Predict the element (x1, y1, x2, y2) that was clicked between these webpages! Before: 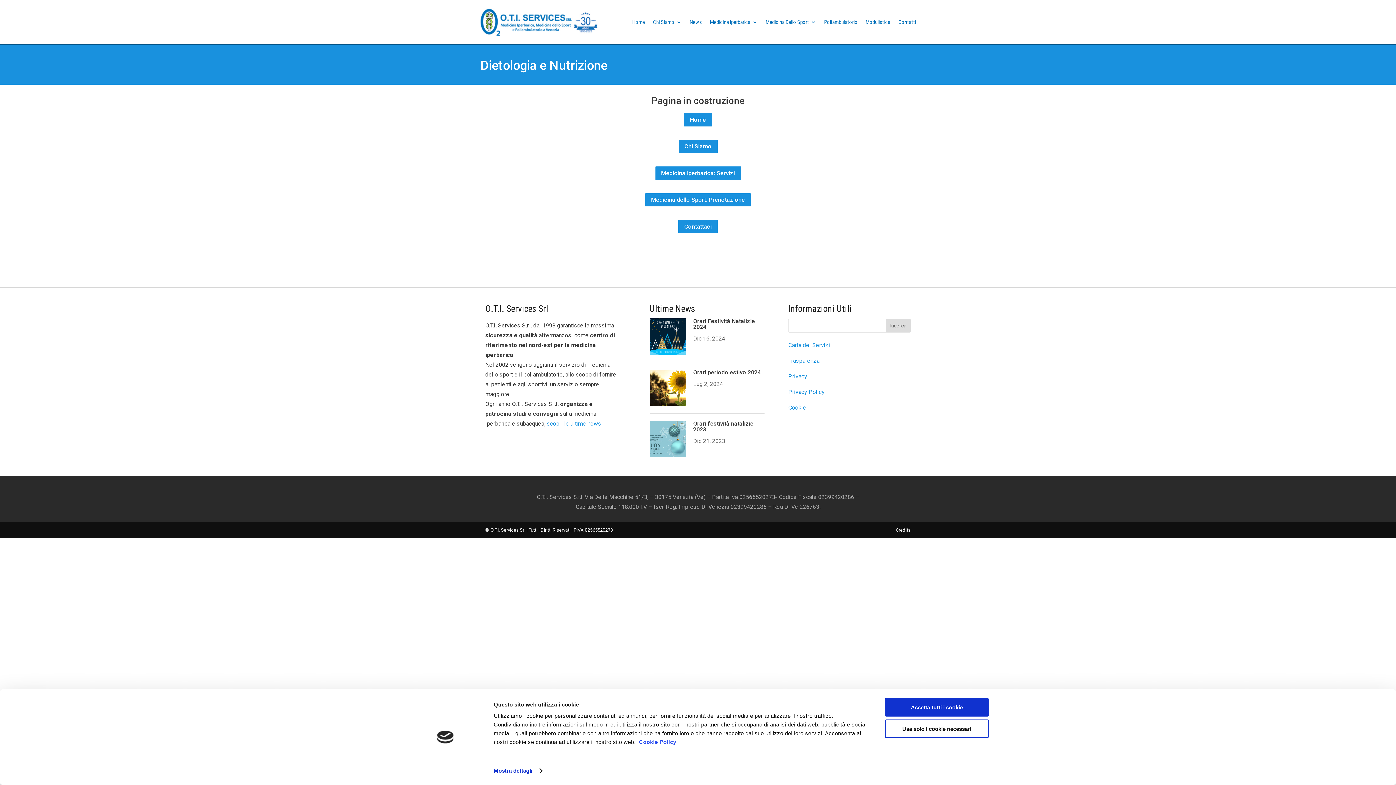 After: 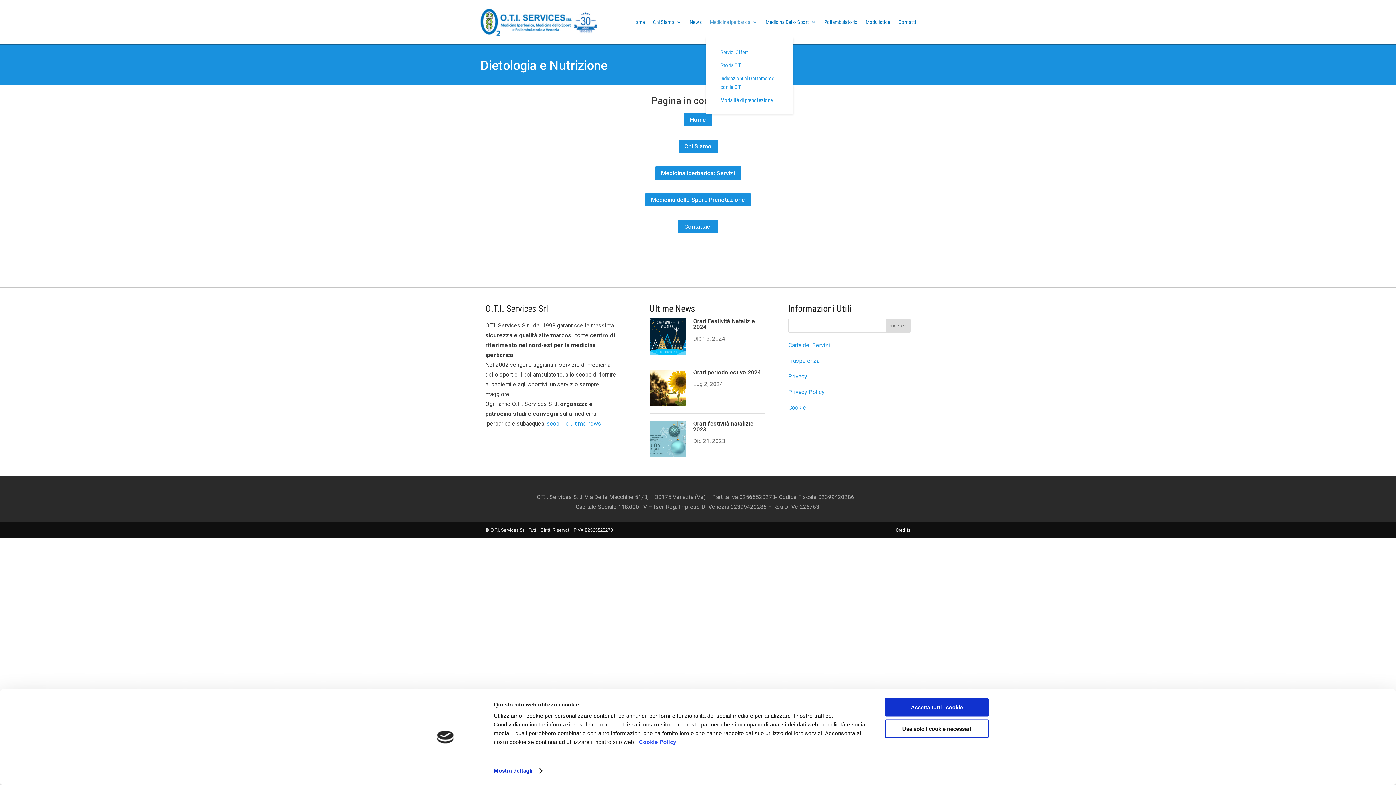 Action: bbox: (710, 6, 757, 37) label: Medicina Iperbarica